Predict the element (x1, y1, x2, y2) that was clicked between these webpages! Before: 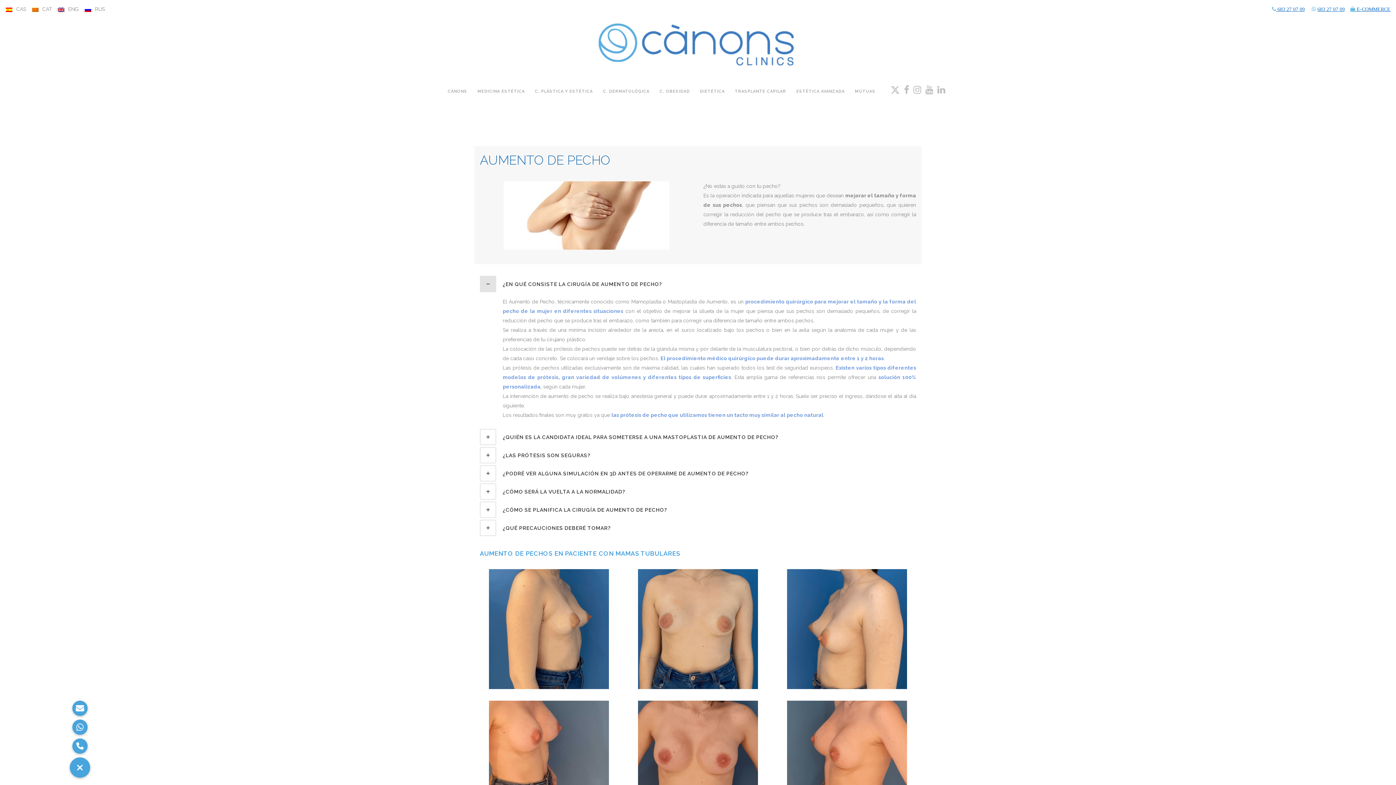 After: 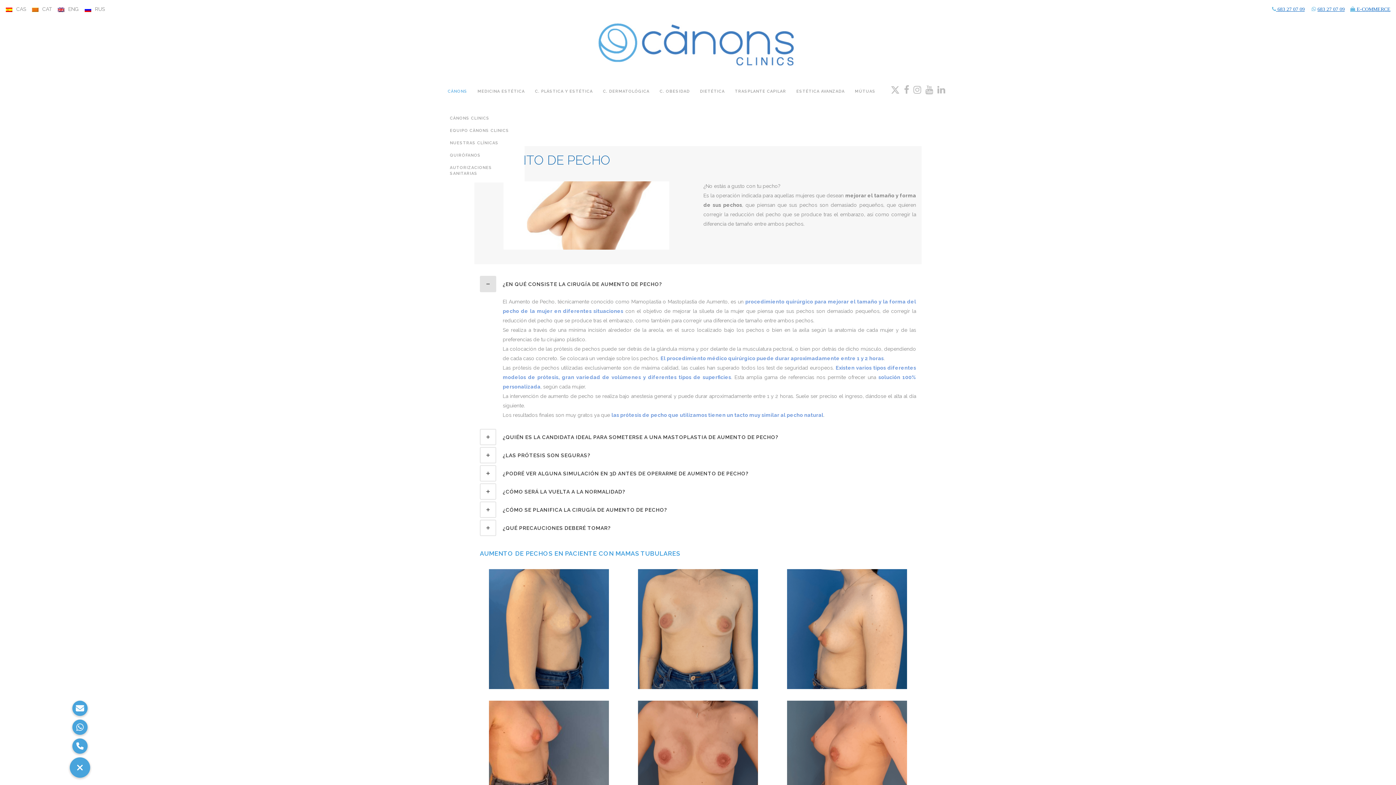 Action: label: CÀNONS bbox: (442, 73, 472, 109)